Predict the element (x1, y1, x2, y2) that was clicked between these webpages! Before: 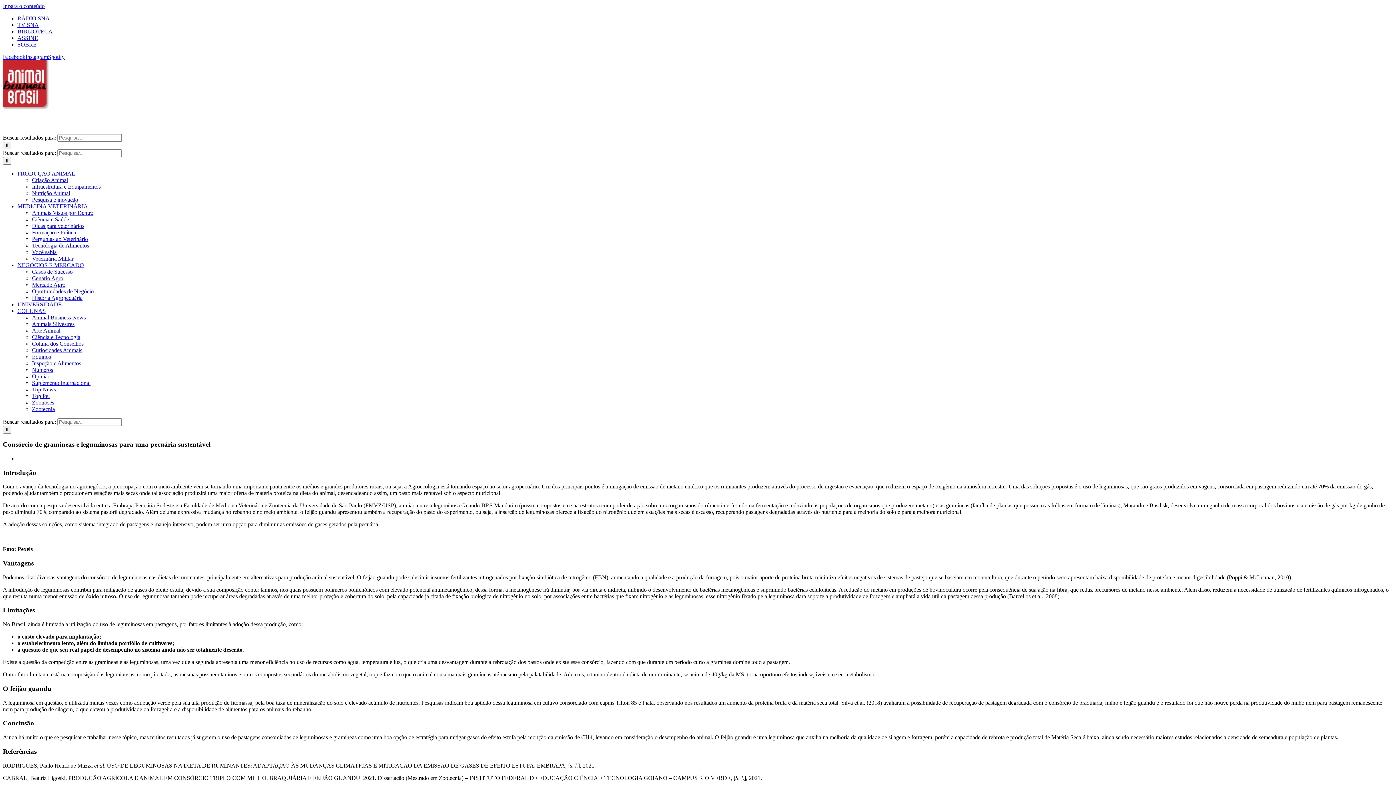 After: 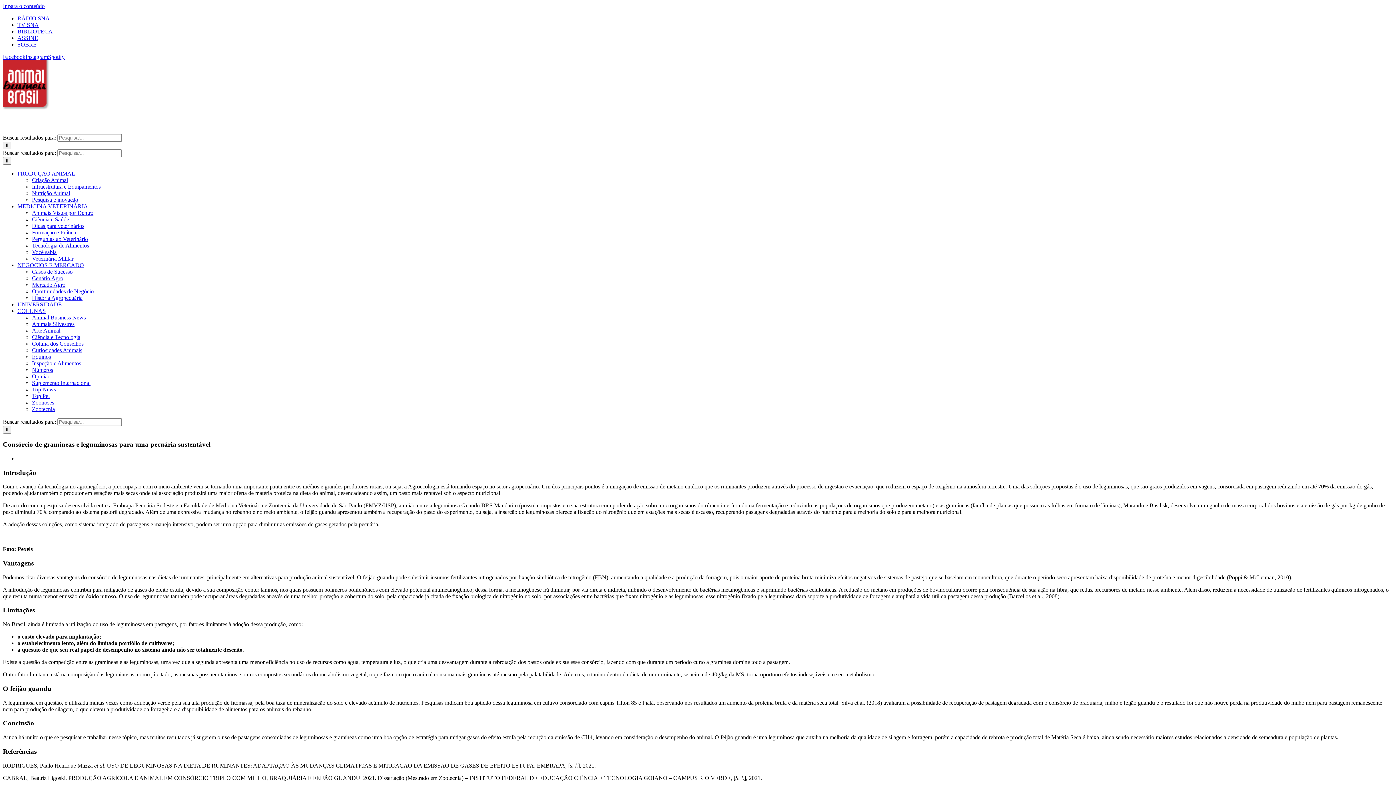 Action: bbox: (2, 53, 25, 60) label: Facebook